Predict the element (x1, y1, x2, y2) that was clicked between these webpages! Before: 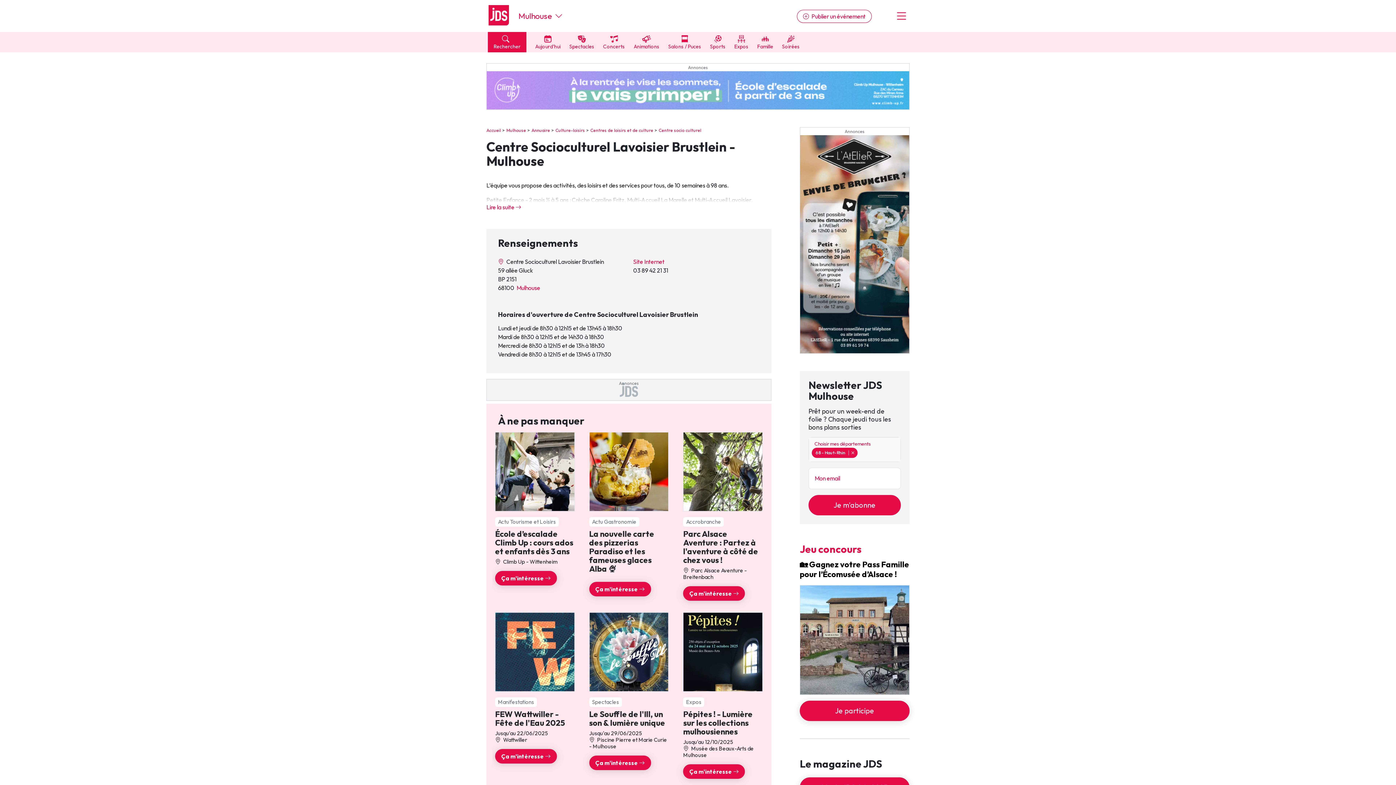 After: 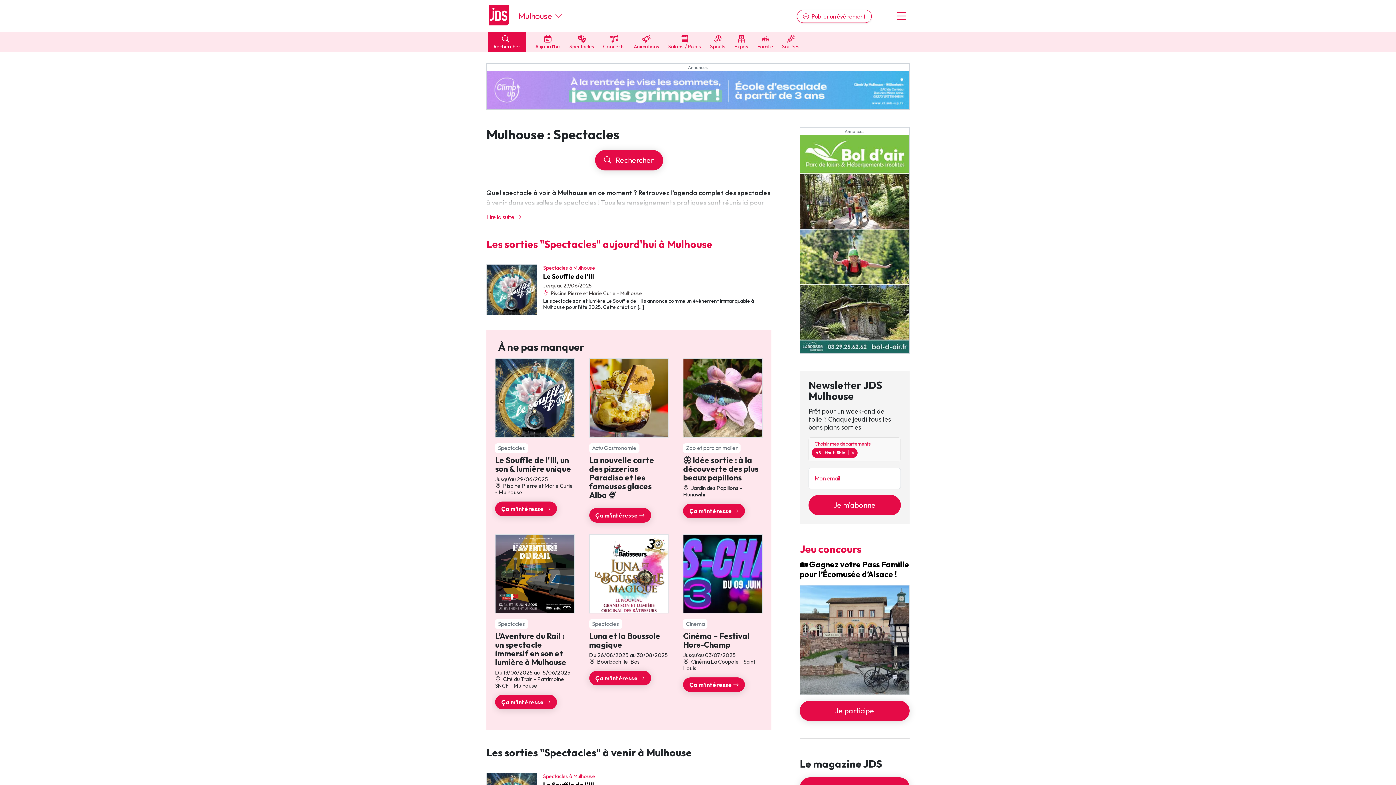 Action: bbox: (569, 32, 594, 52) label: 
Spectacles